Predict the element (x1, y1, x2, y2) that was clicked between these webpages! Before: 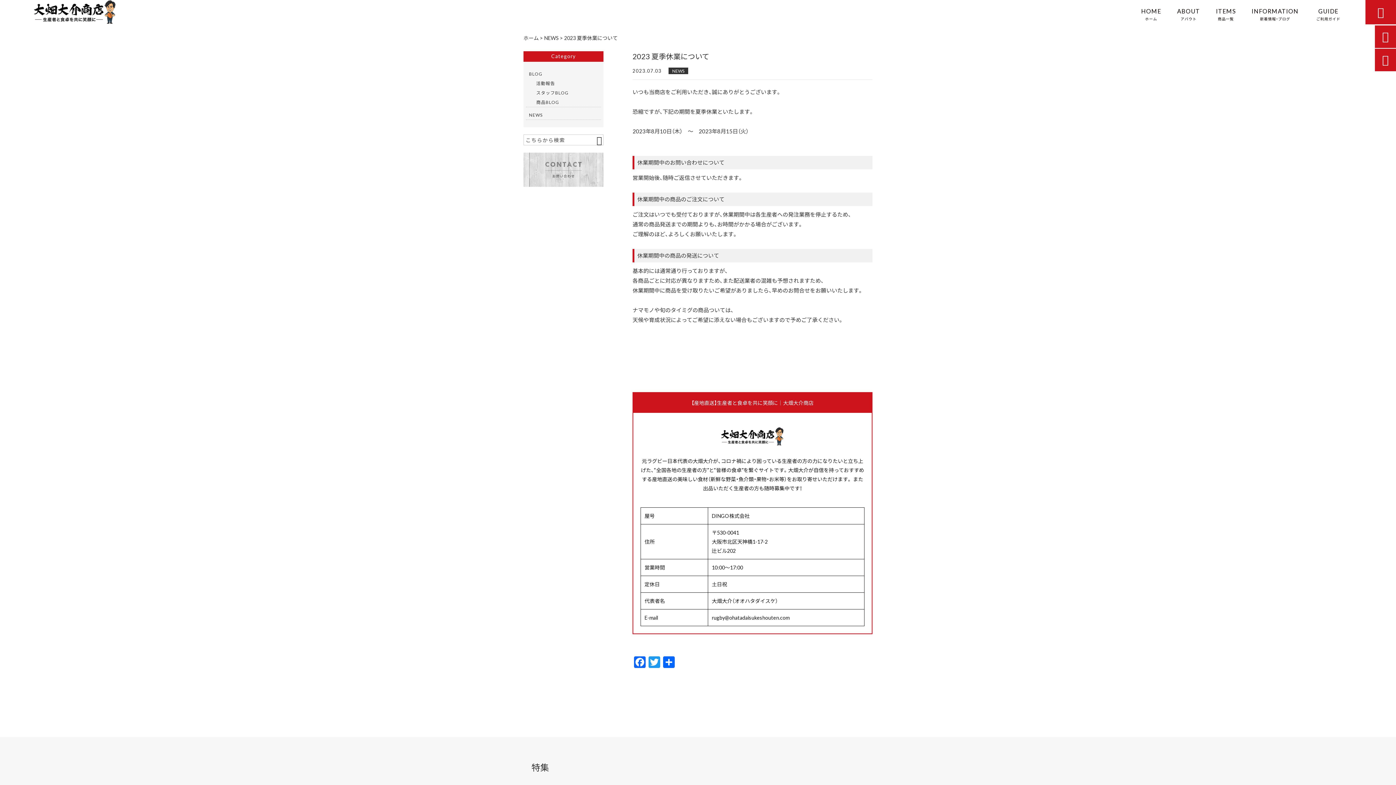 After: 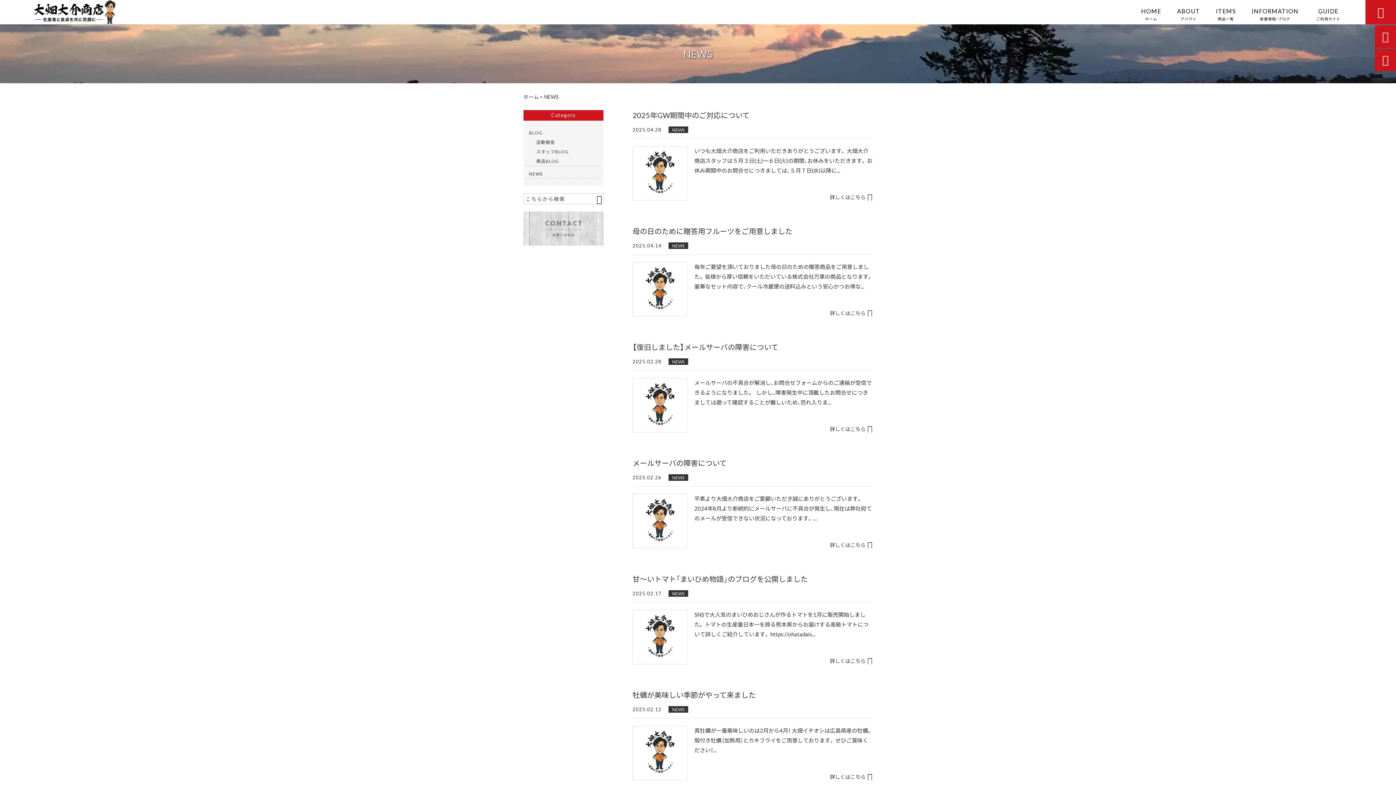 Action: label: NEWS bbox: (668, 67, 688, 74)